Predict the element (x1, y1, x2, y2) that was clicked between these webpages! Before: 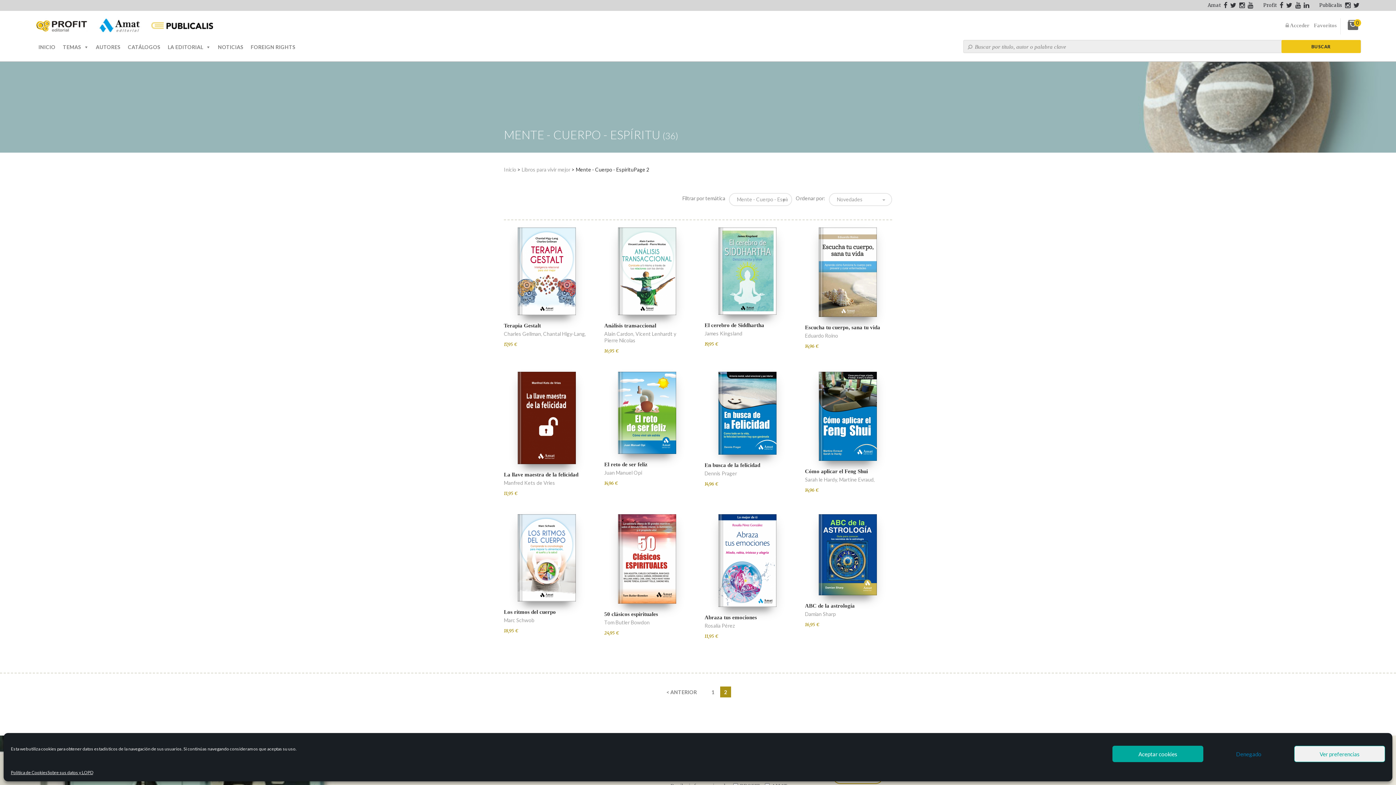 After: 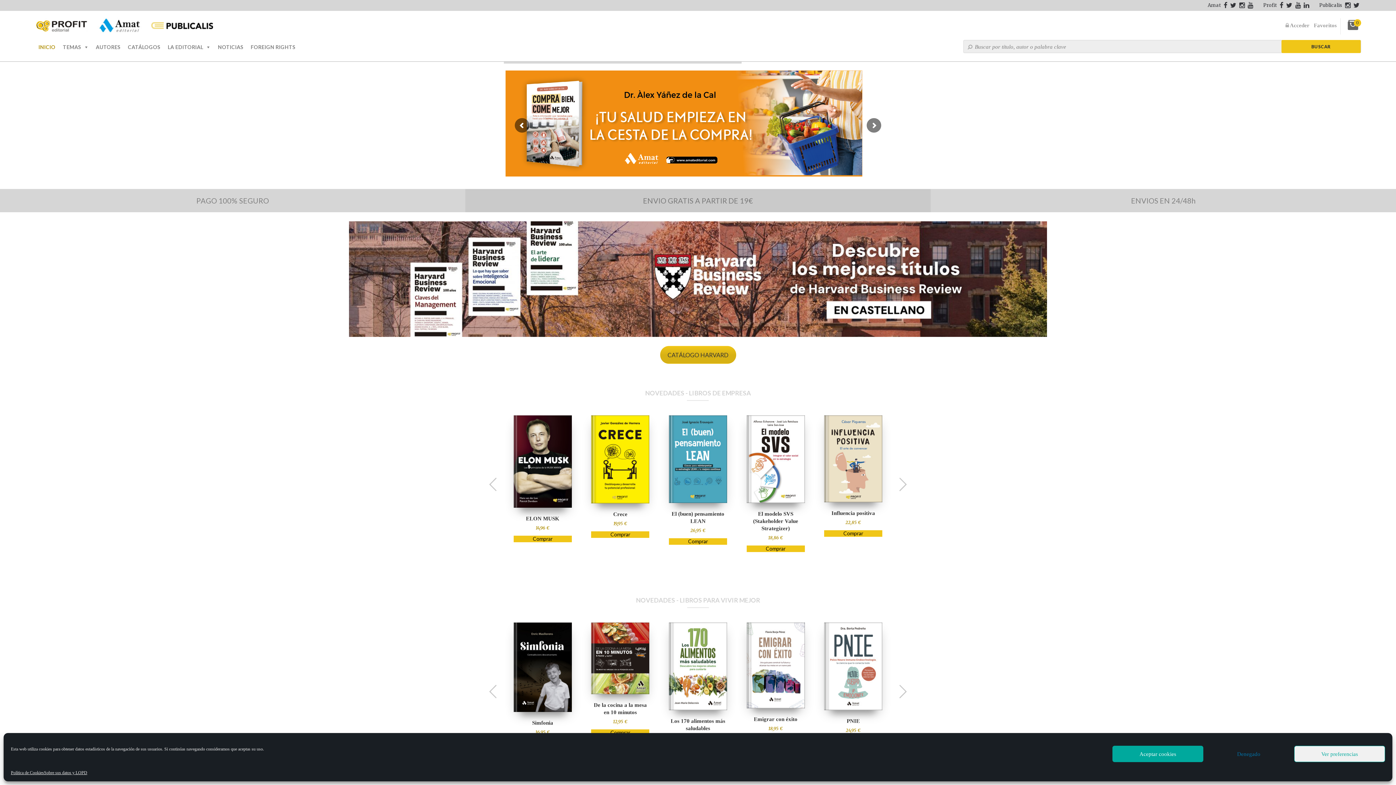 Action: label: Inicio bbox: (504, 162, 516, 176)